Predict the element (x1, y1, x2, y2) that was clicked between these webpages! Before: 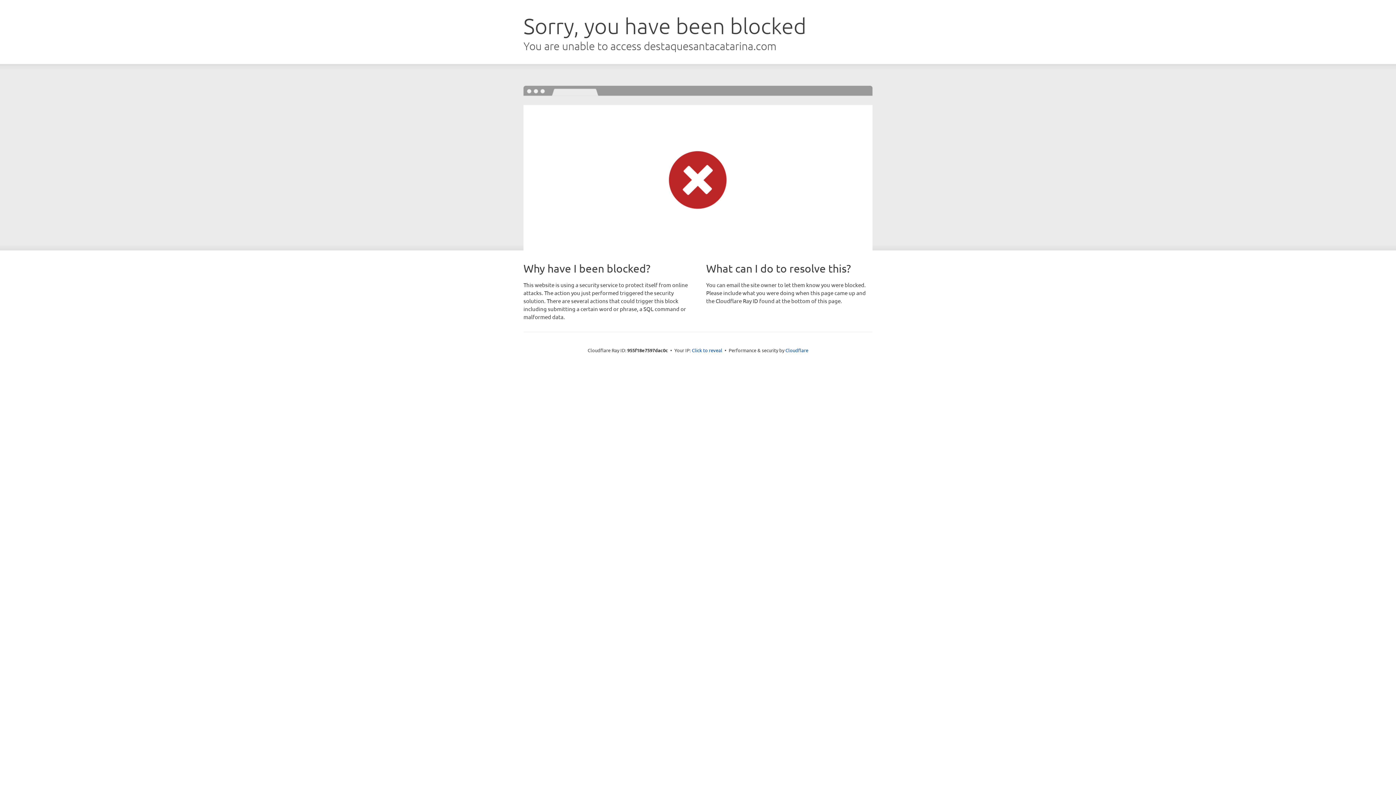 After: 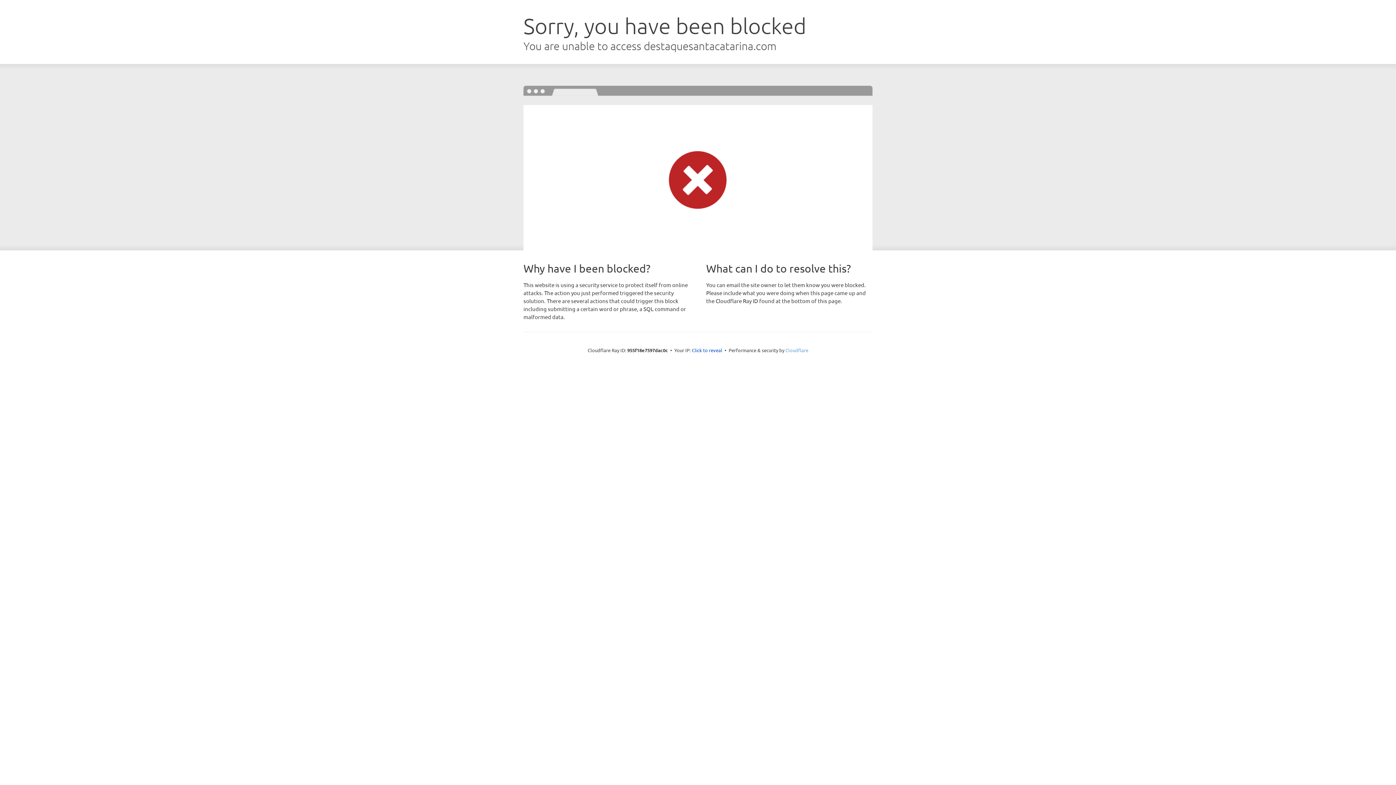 Action: bbox: (785, 347, 808, 353) label: Cloudflare